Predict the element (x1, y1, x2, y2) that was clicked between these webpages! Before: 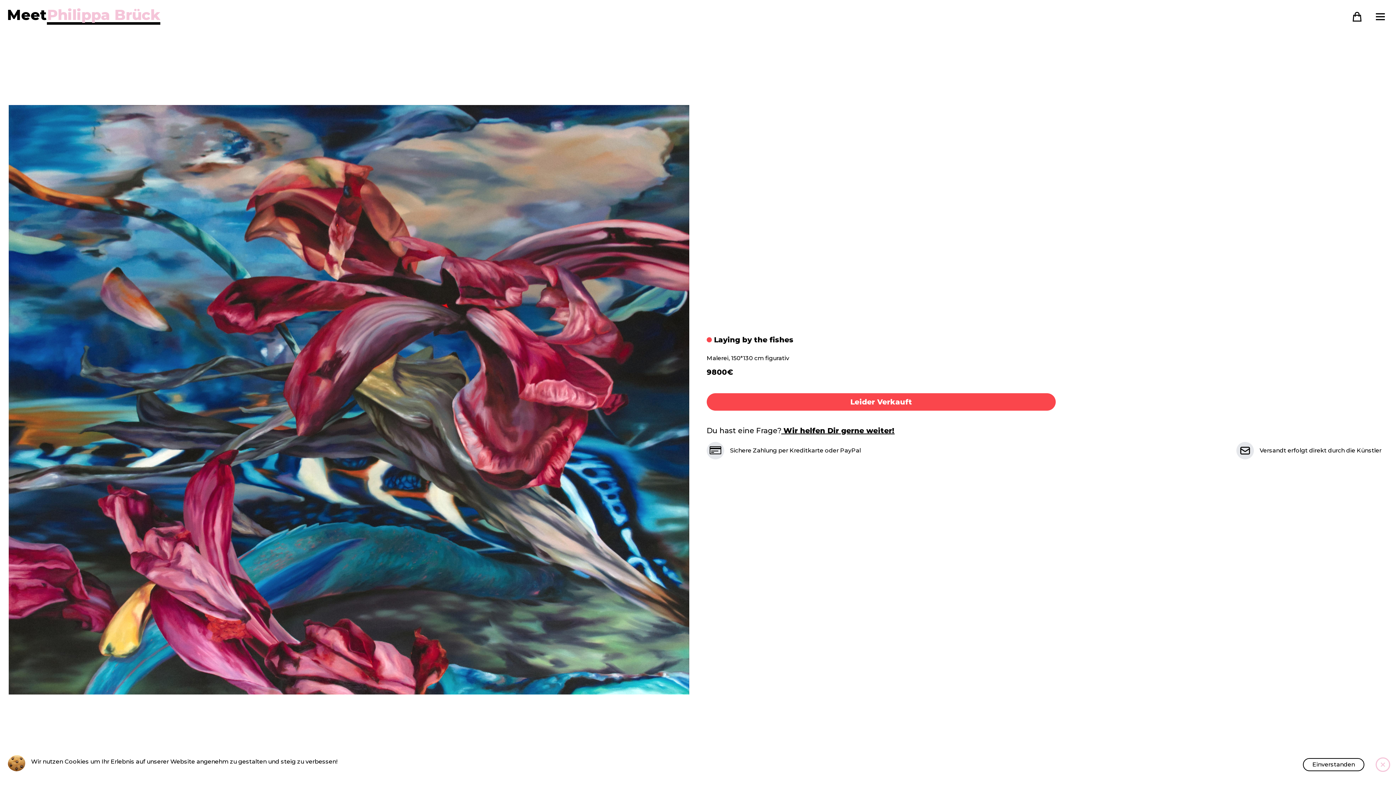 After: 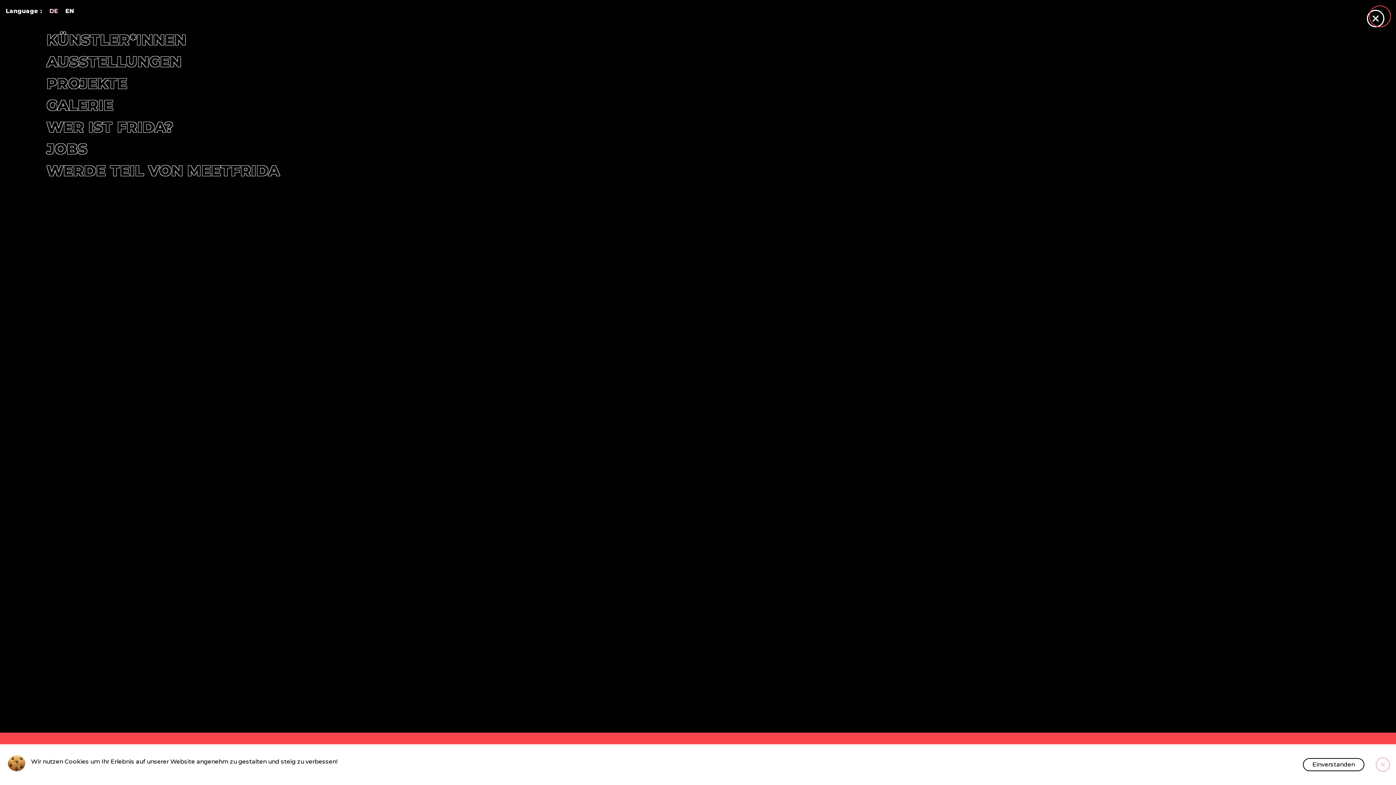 Action: bbox: (1371, 7, 1389, 25) label: open Menu